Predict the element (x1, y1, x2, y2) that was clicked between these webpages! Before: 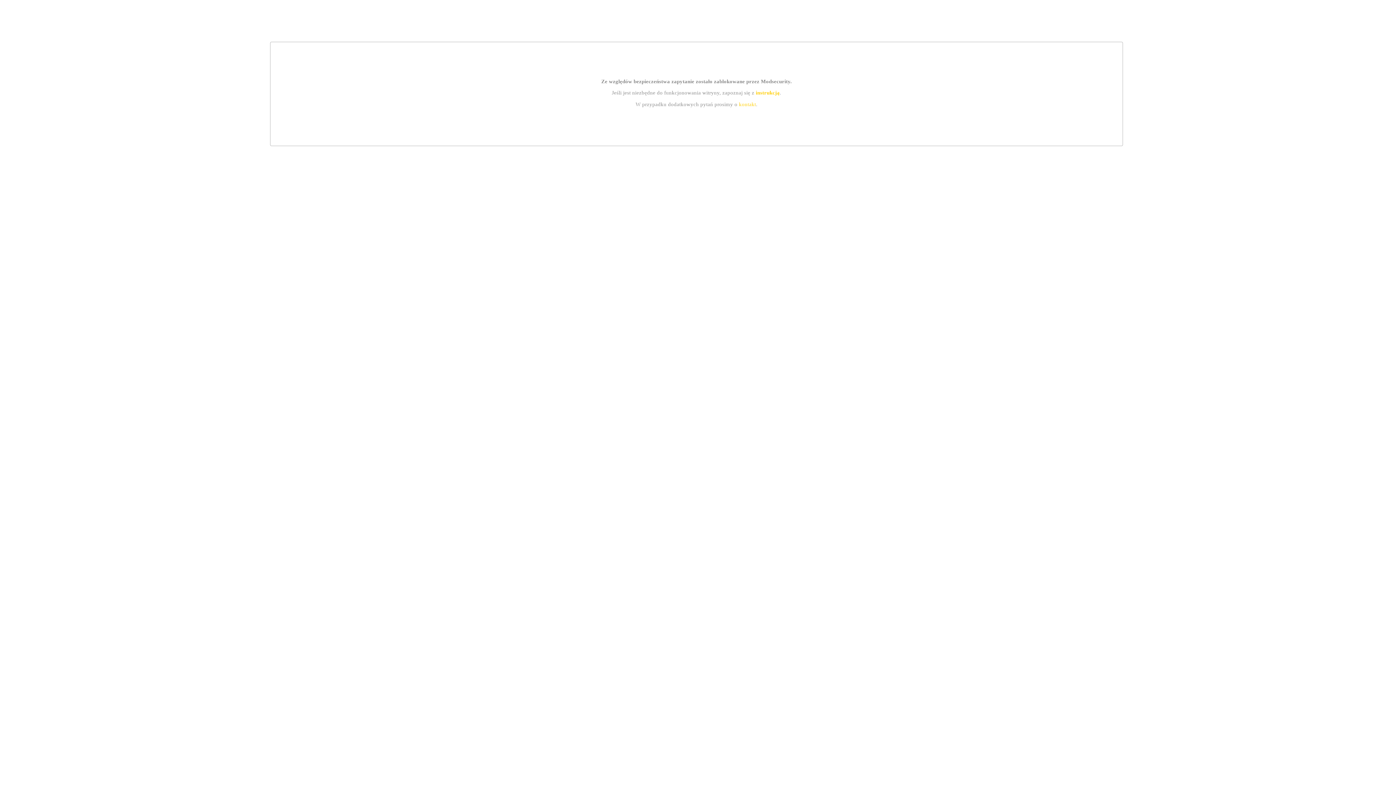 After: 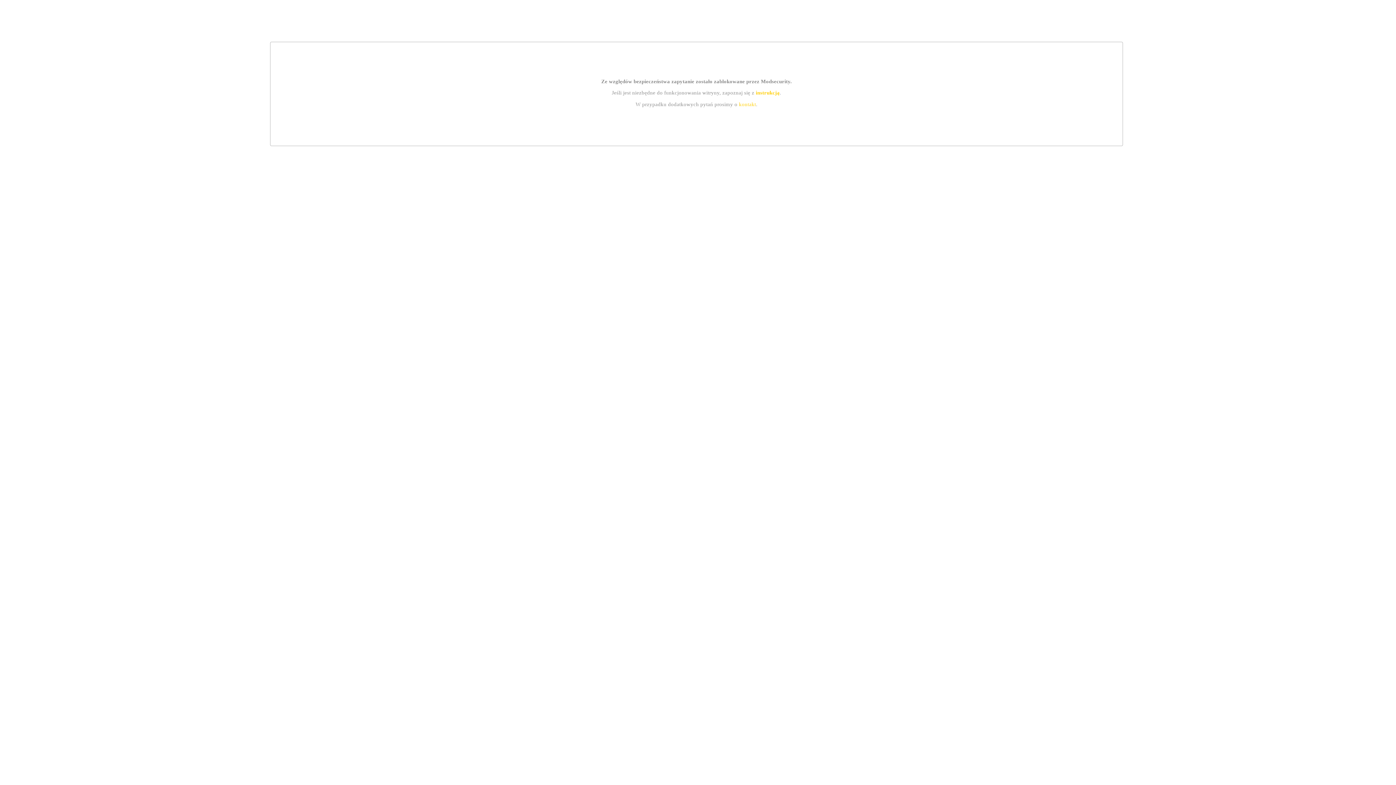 Action: label: kontakt bbox: (739, 101, 756, 107)